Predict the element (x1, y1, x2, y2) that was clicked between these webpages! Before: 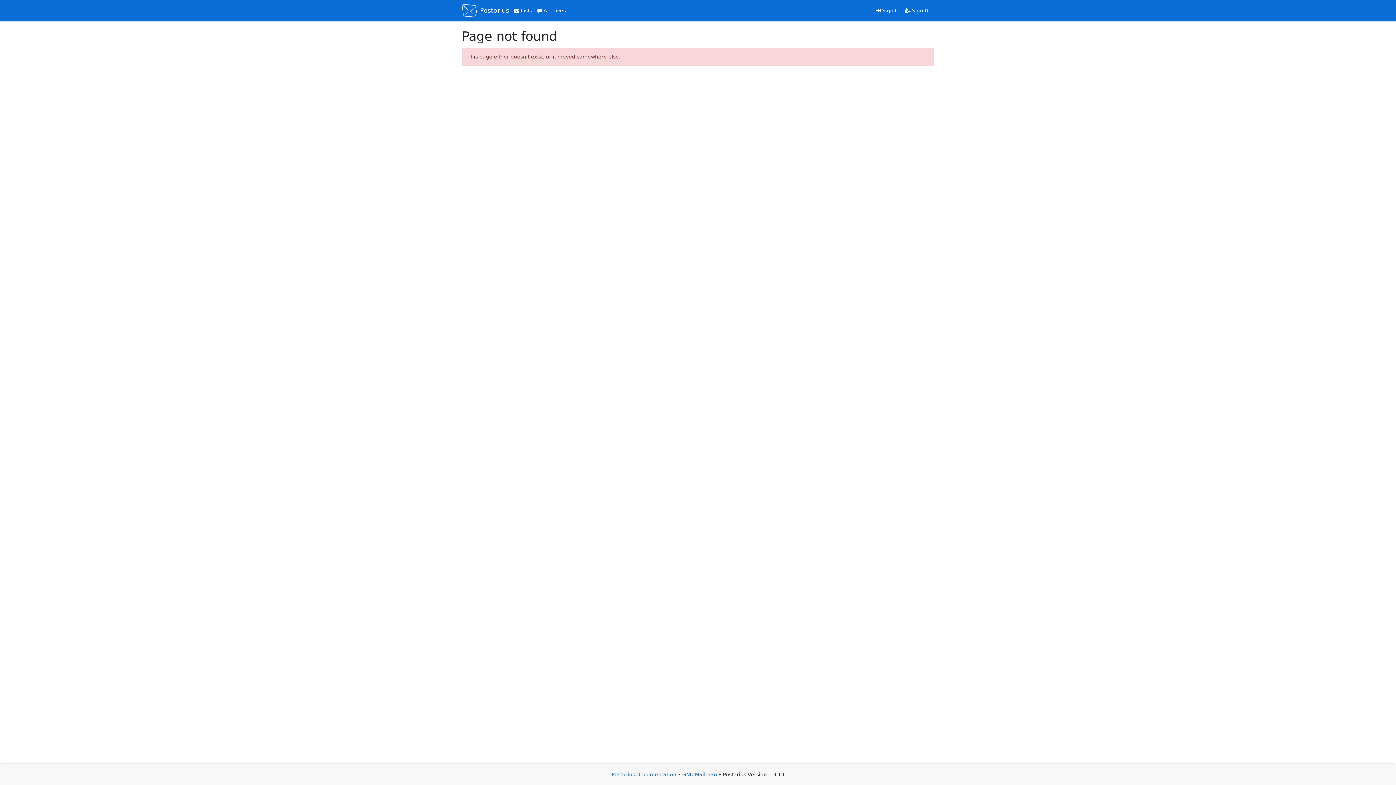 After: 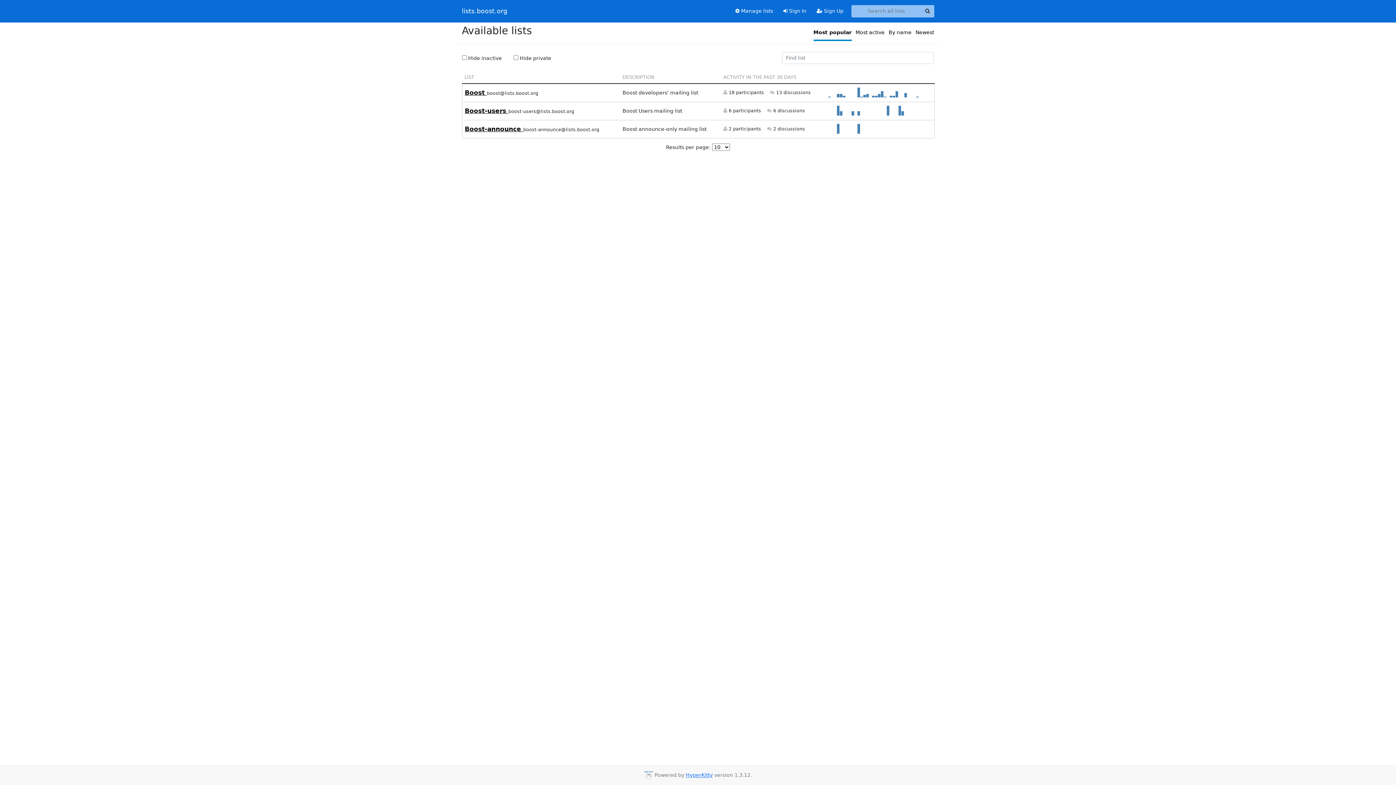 Action: label:  Archives bbox: (534, 4, 568, 16)